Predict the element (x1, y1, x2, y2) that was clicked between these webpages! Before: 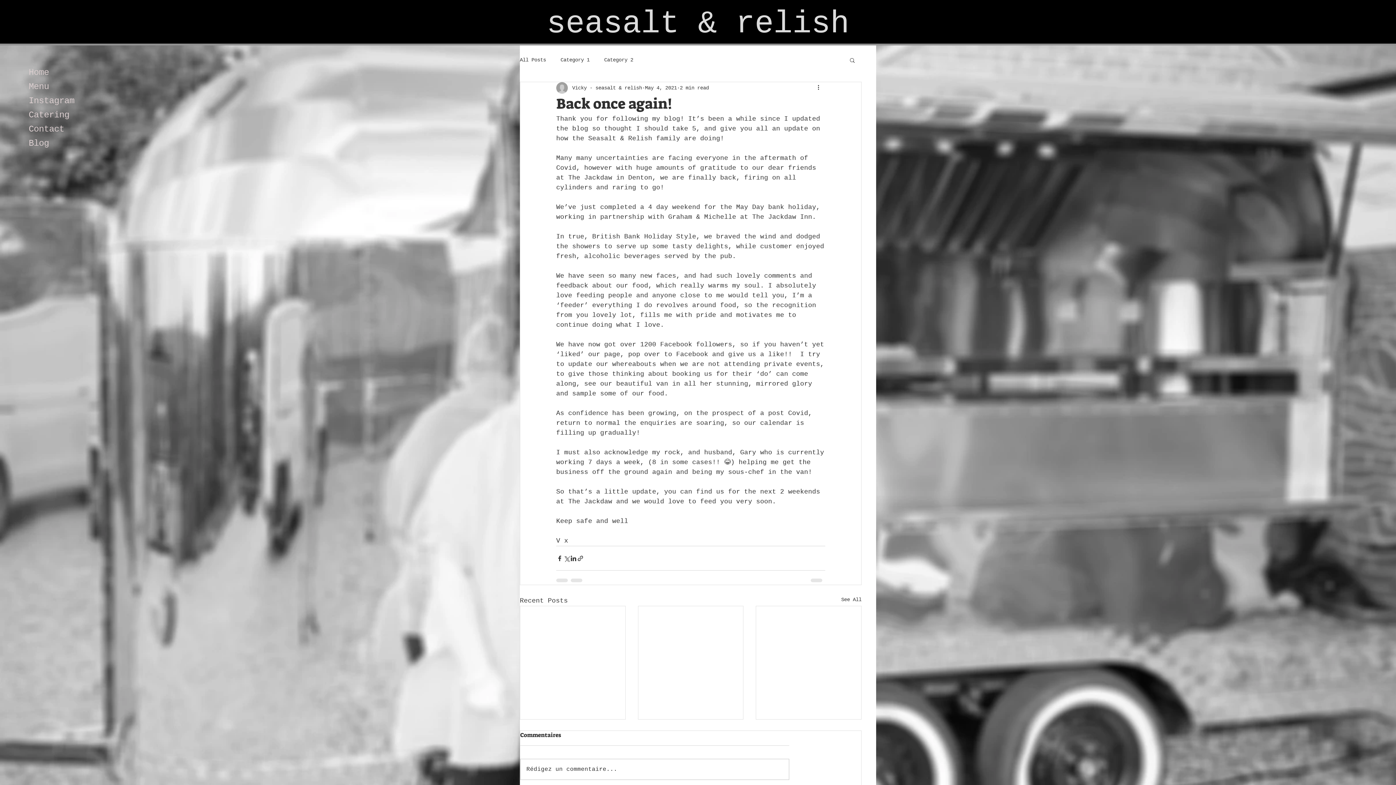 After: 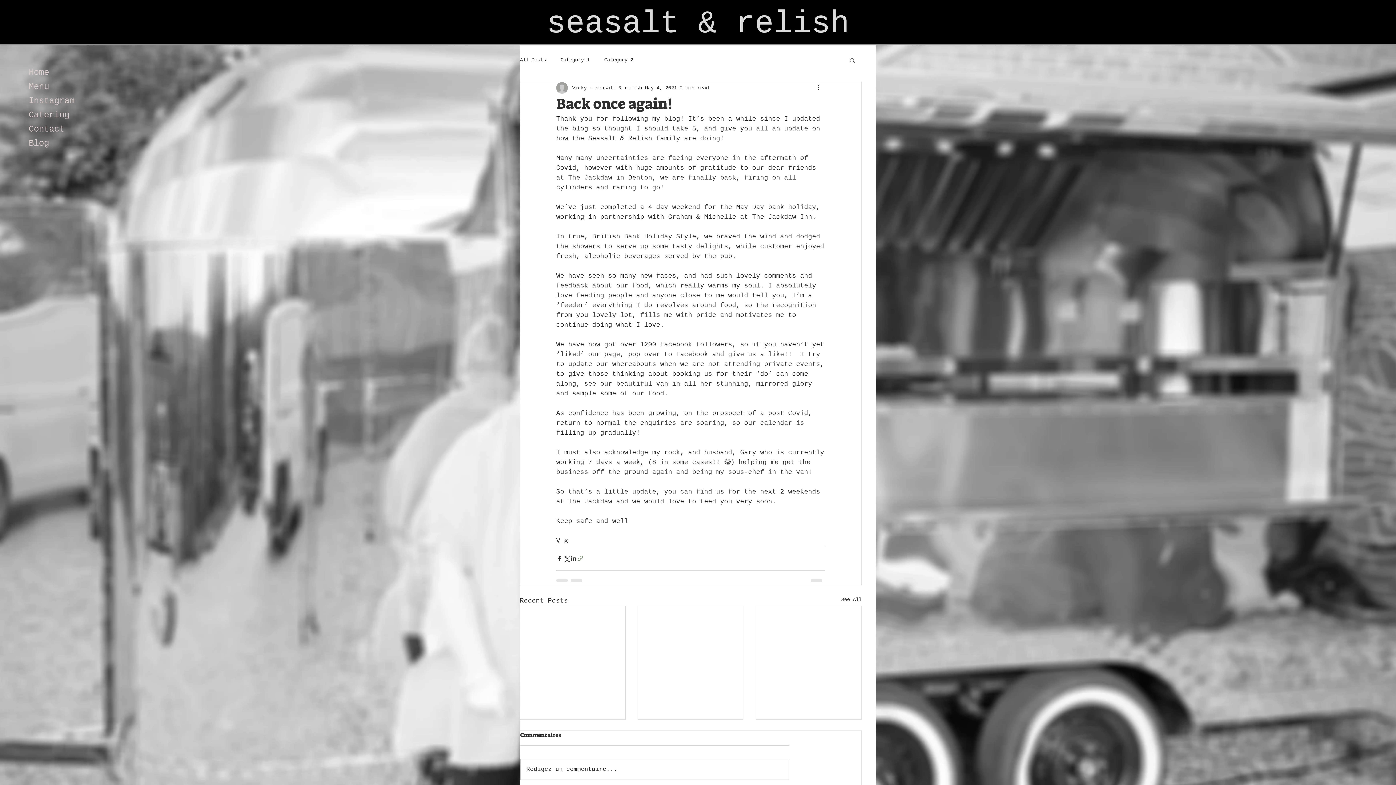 Action: bbox: (577, 555, 584, 562) label: Share via link